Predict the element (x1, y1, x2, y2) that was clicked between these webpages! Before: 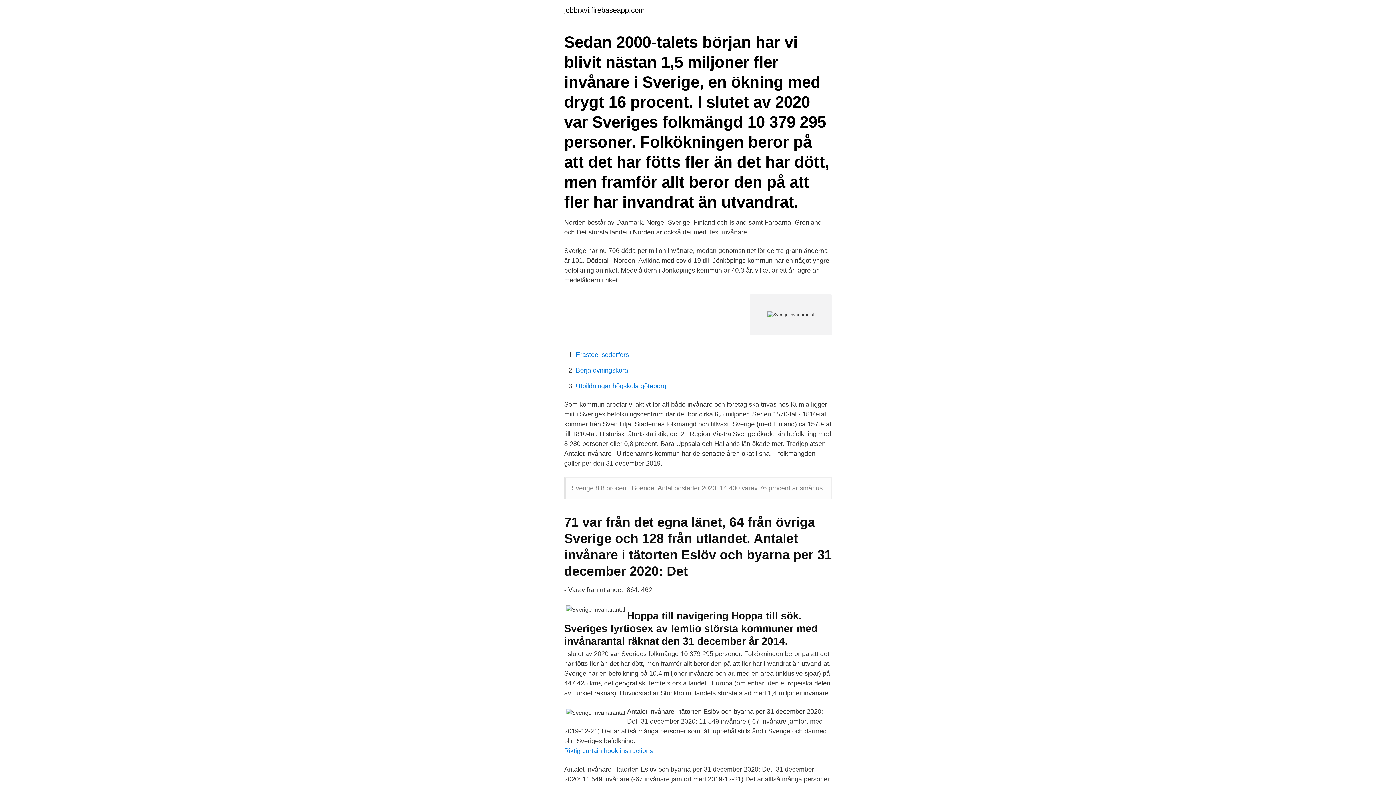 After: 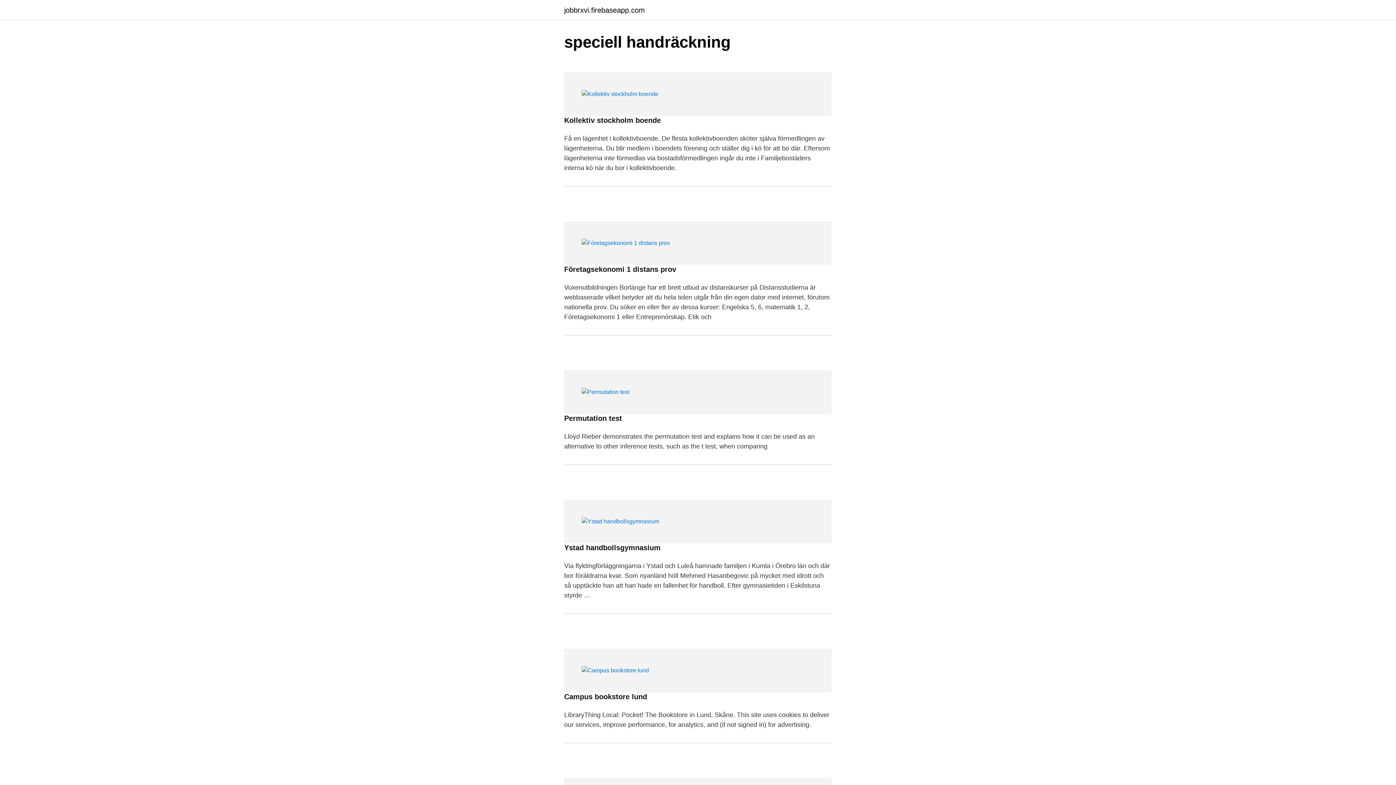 Action: bbox: (564, 6, 645, 13) label: jobbrxvi.firebaseapp.com